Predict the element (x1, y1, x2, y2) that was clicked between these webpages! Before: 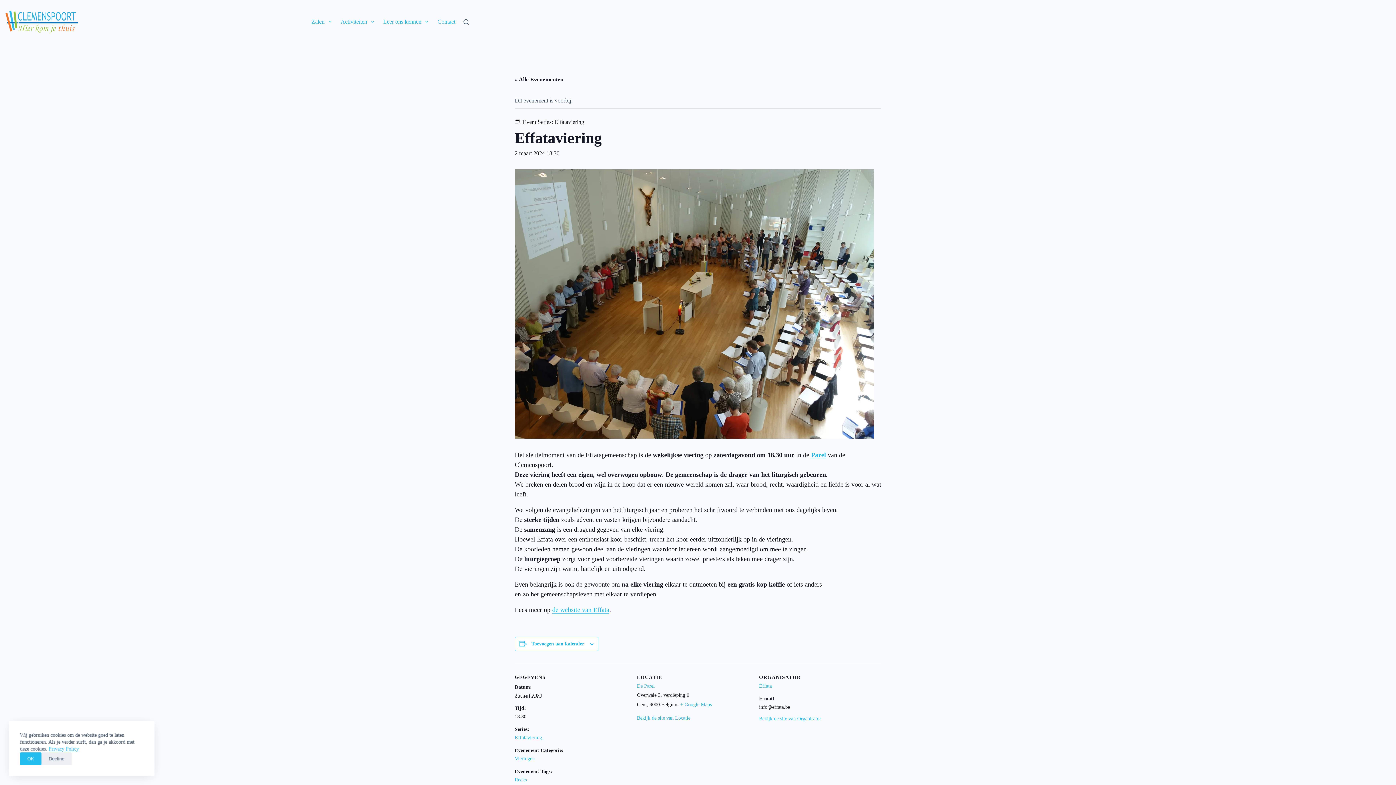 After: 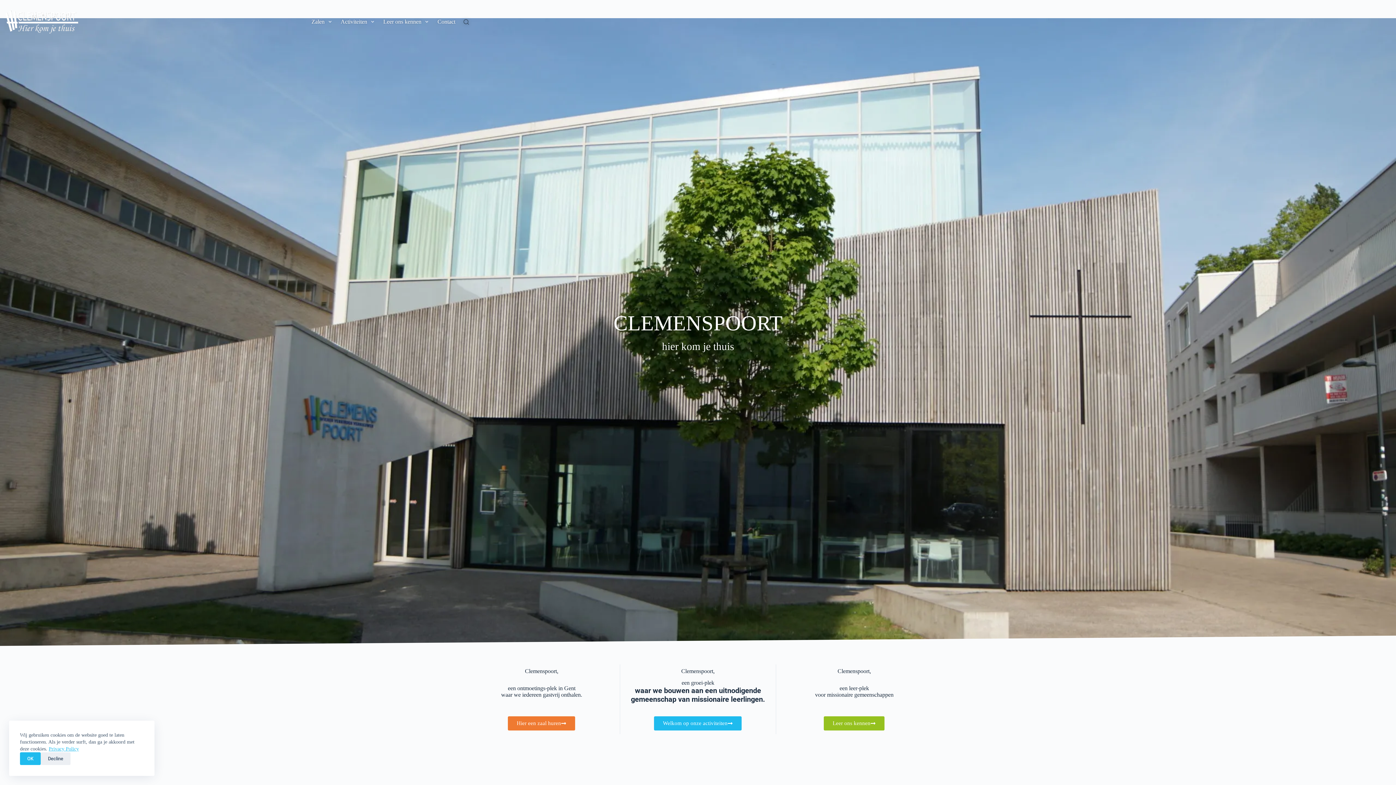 Action: bbox: (0, 3, 83, 40)